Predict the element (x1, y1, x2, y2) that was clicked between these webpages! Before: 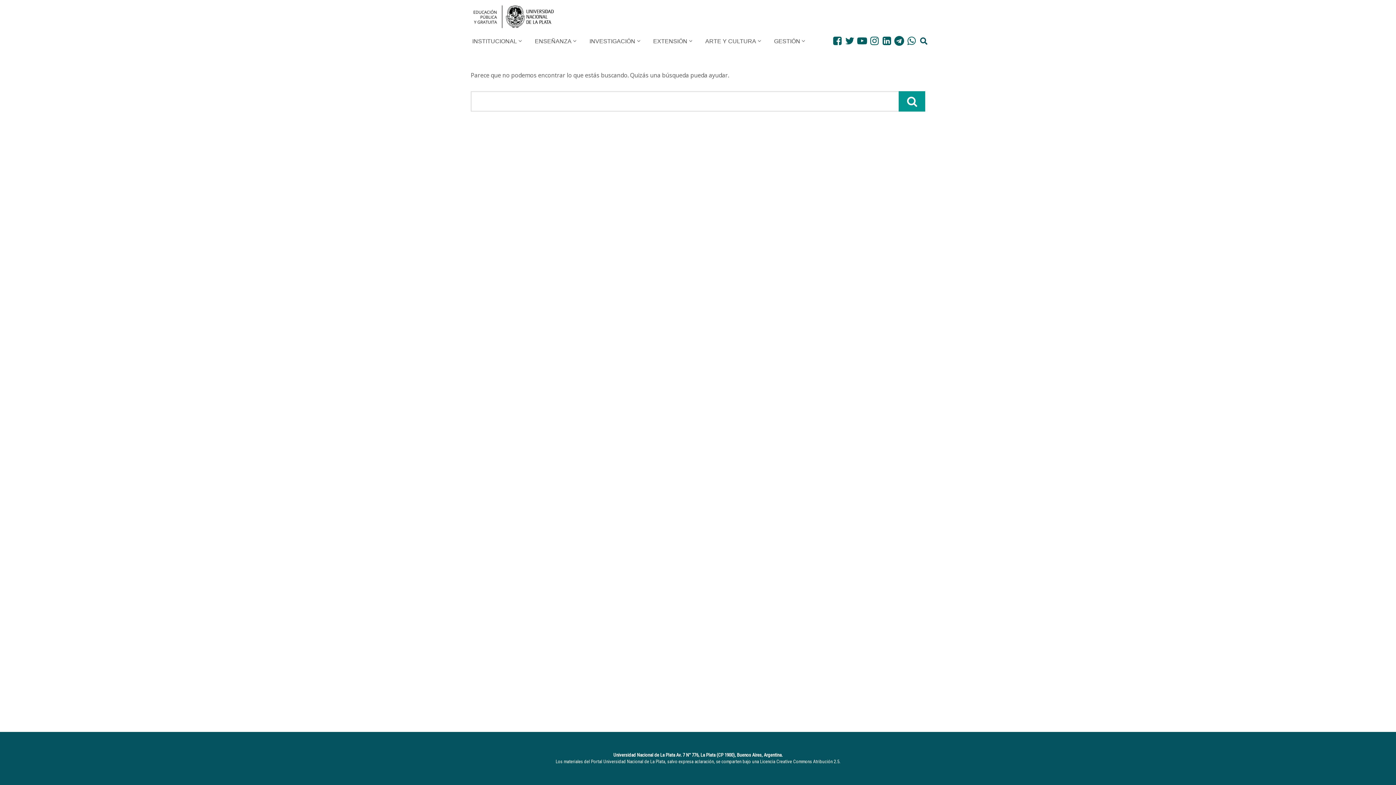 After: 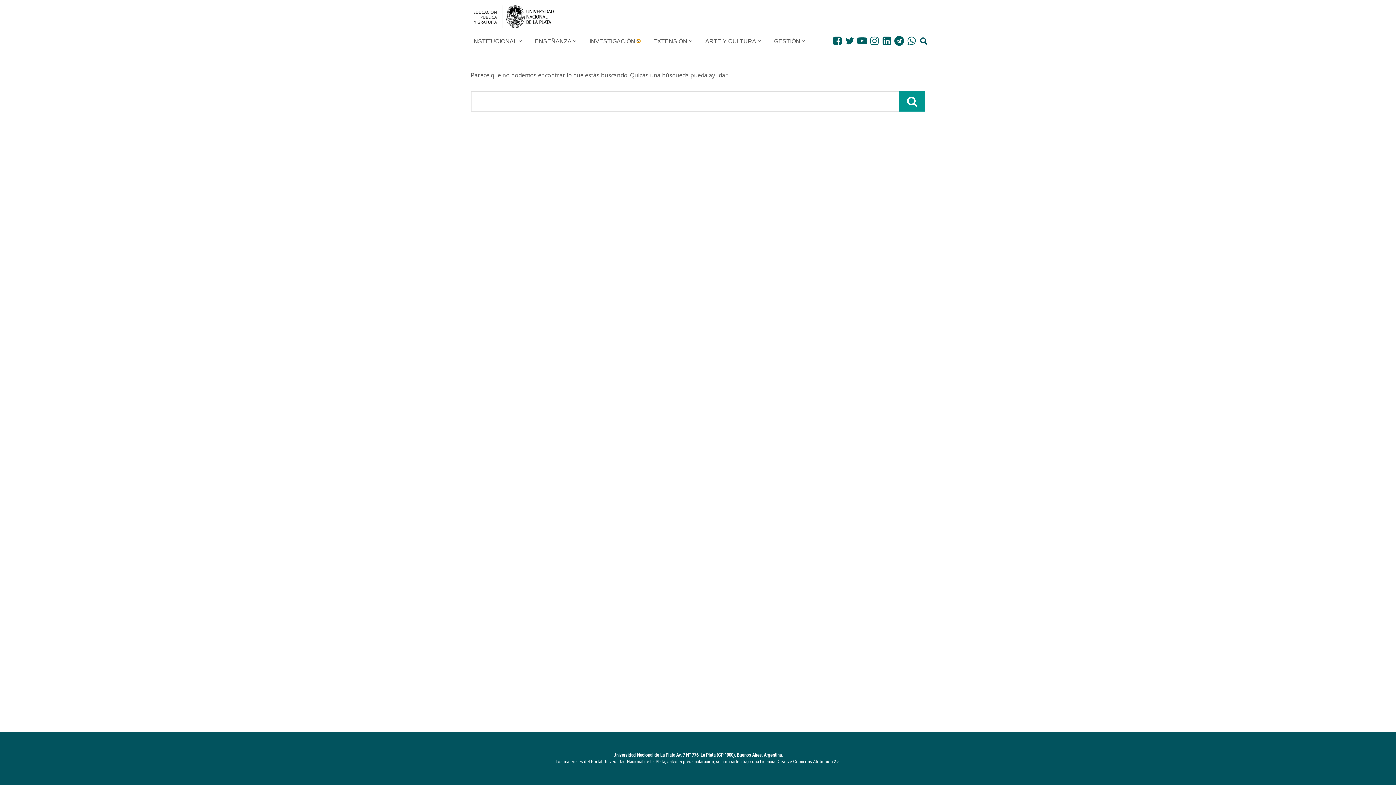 Action: label: Abrir submenú bbox: (637, 39, 640, 42)